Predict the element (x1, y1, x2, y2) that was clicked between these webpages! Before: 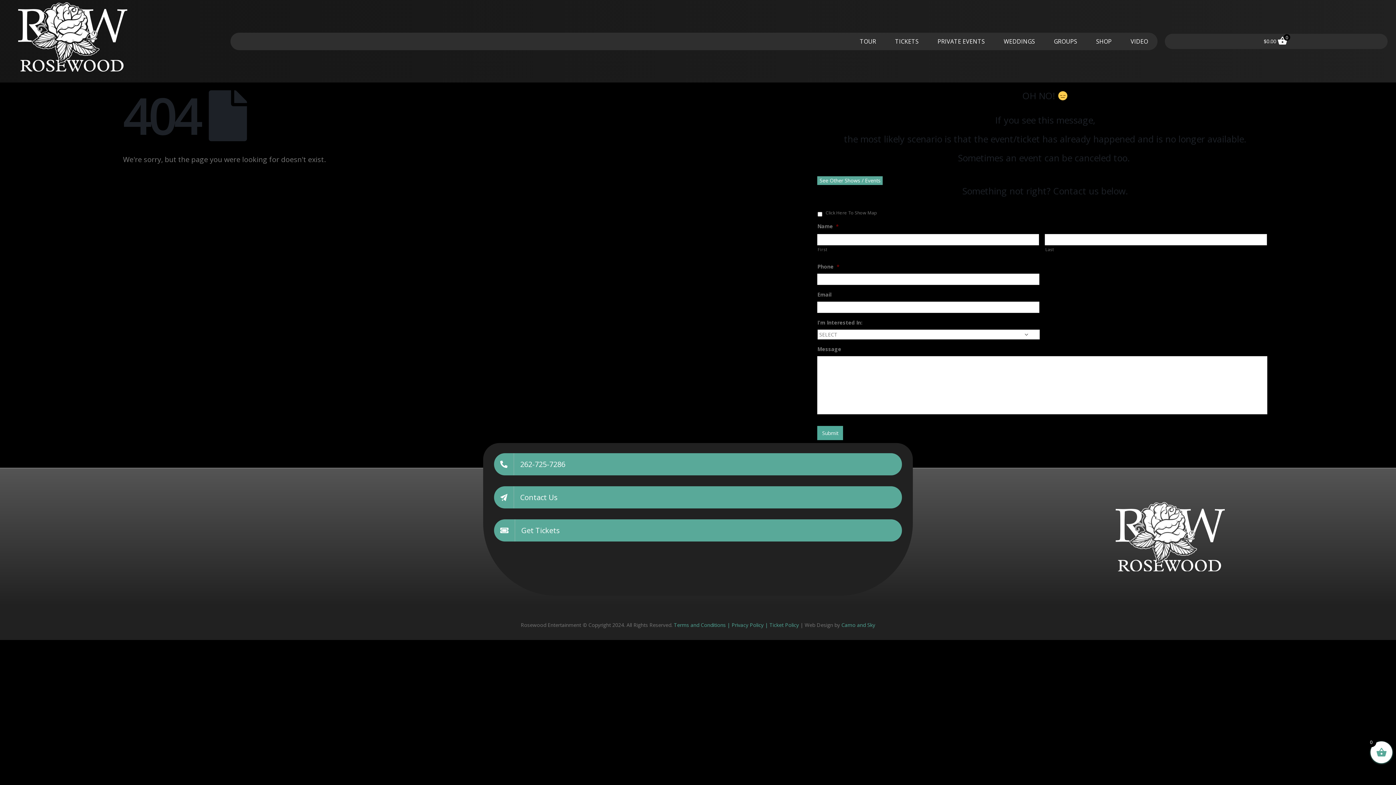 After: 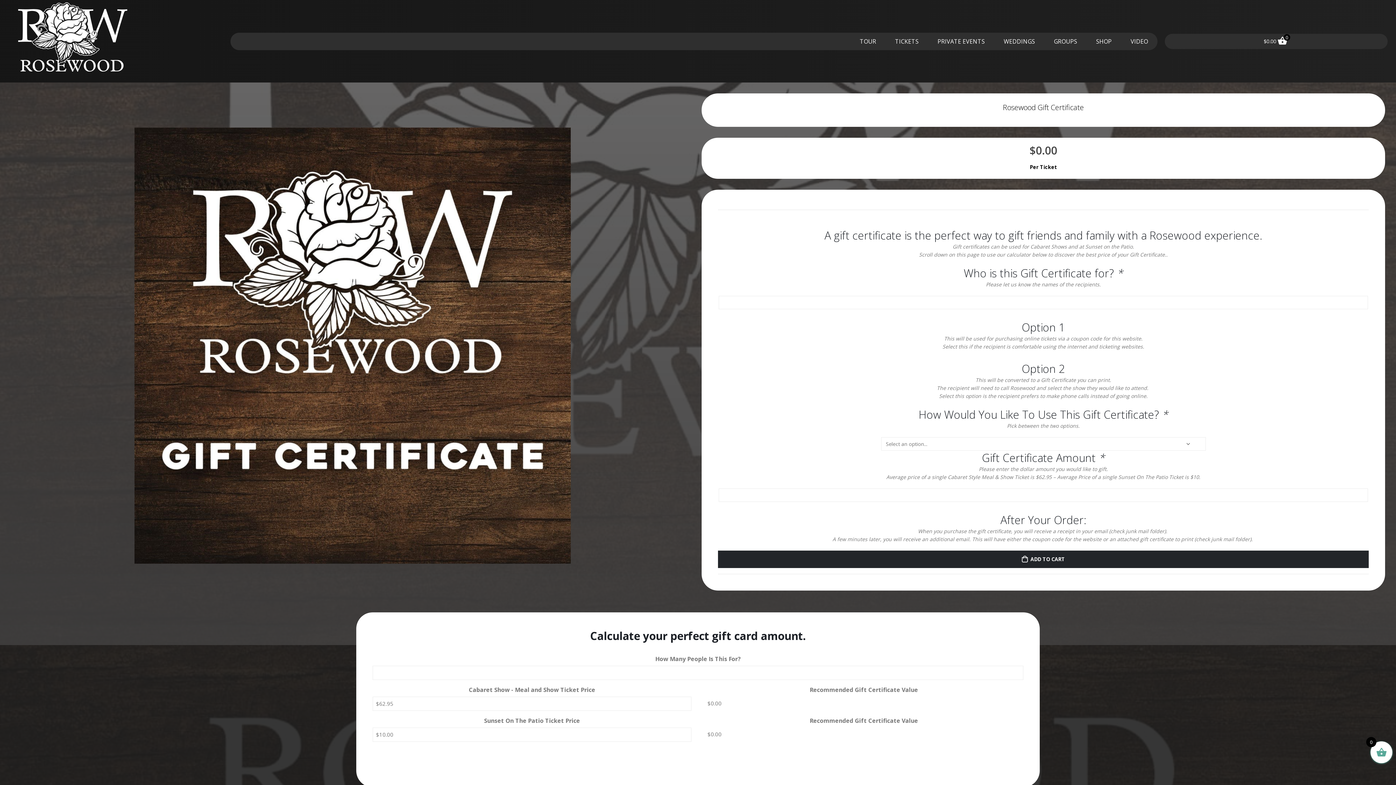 Action: bbox: (1086, 32, 1121, 50) label: SHOP